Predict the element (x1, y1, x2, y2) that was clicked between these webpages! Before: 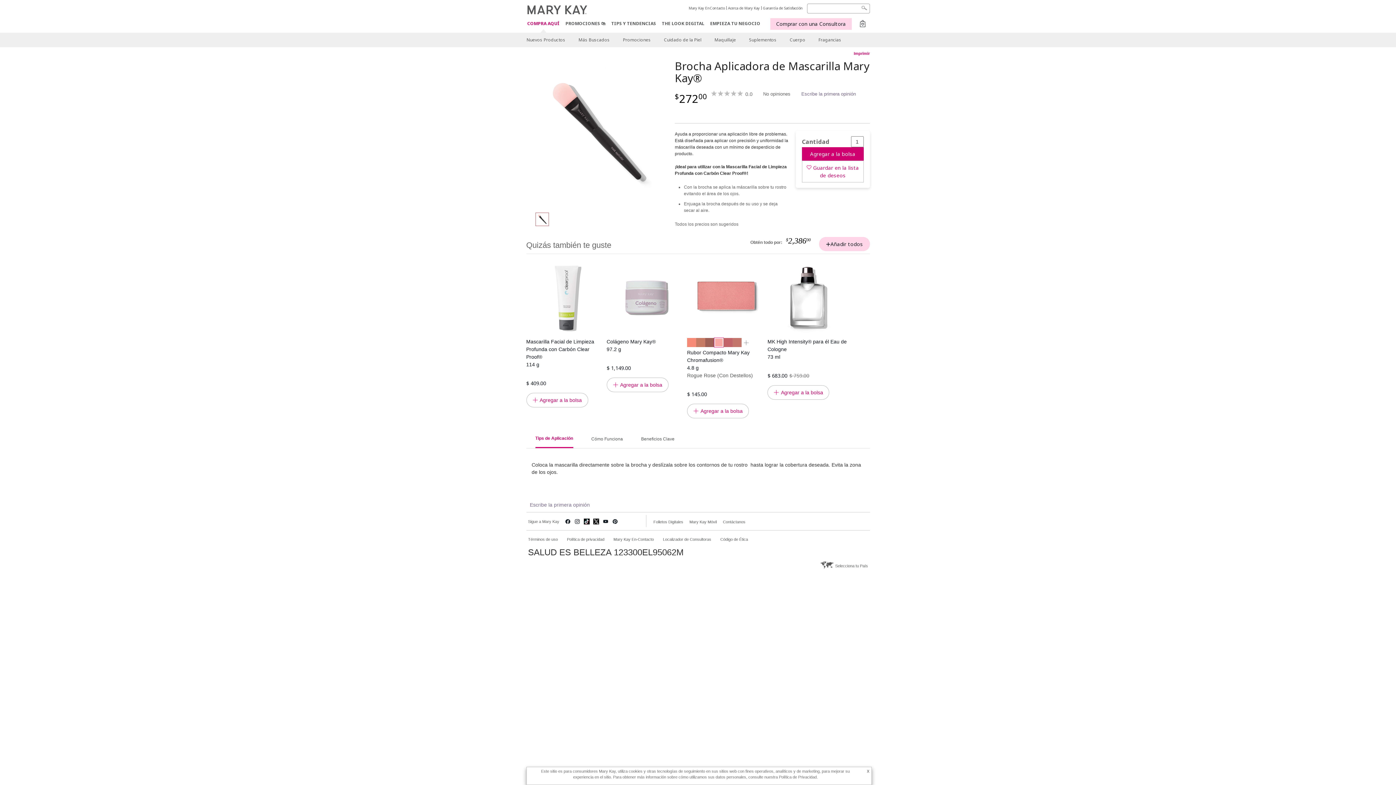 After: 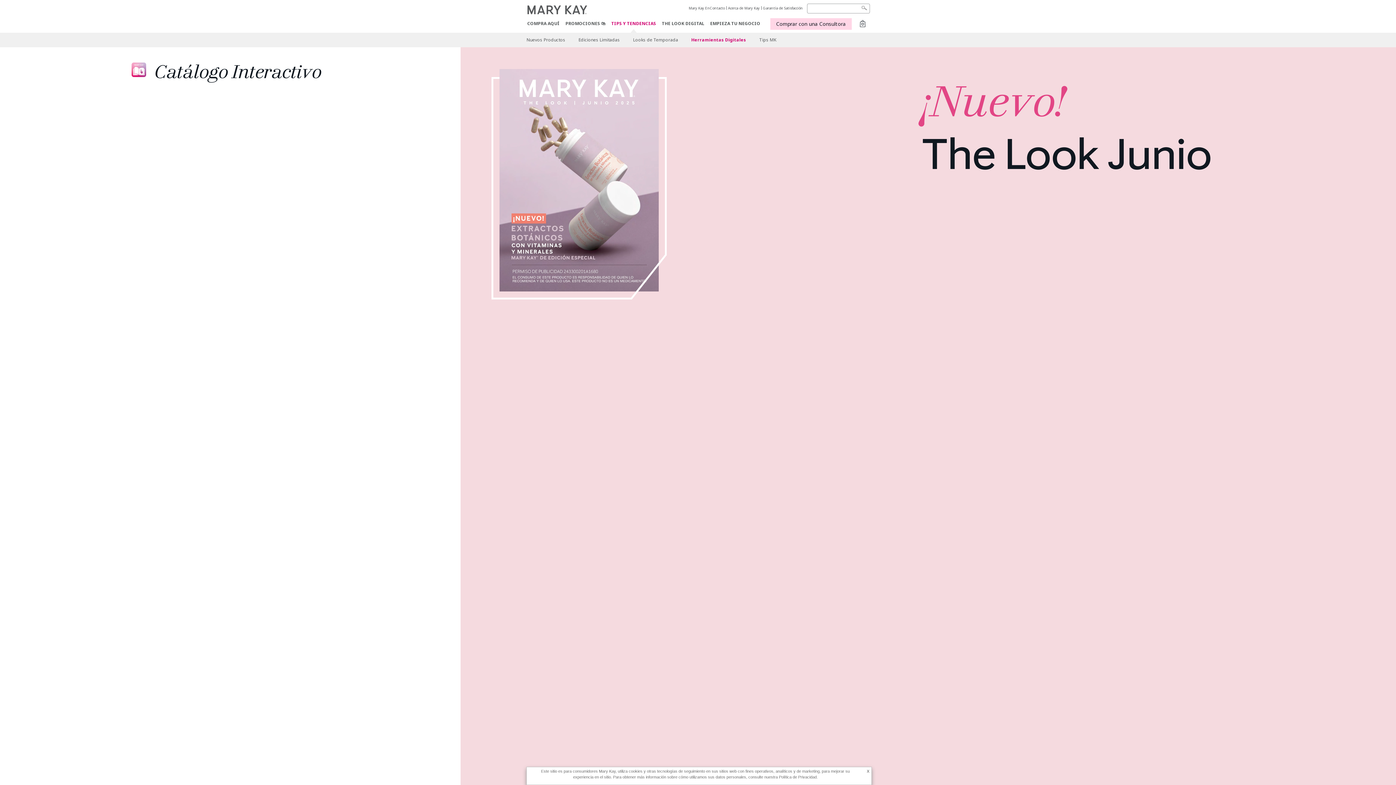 Action: bbox: (662, 21, 704, 25) label: THE LOOK DIGITAL